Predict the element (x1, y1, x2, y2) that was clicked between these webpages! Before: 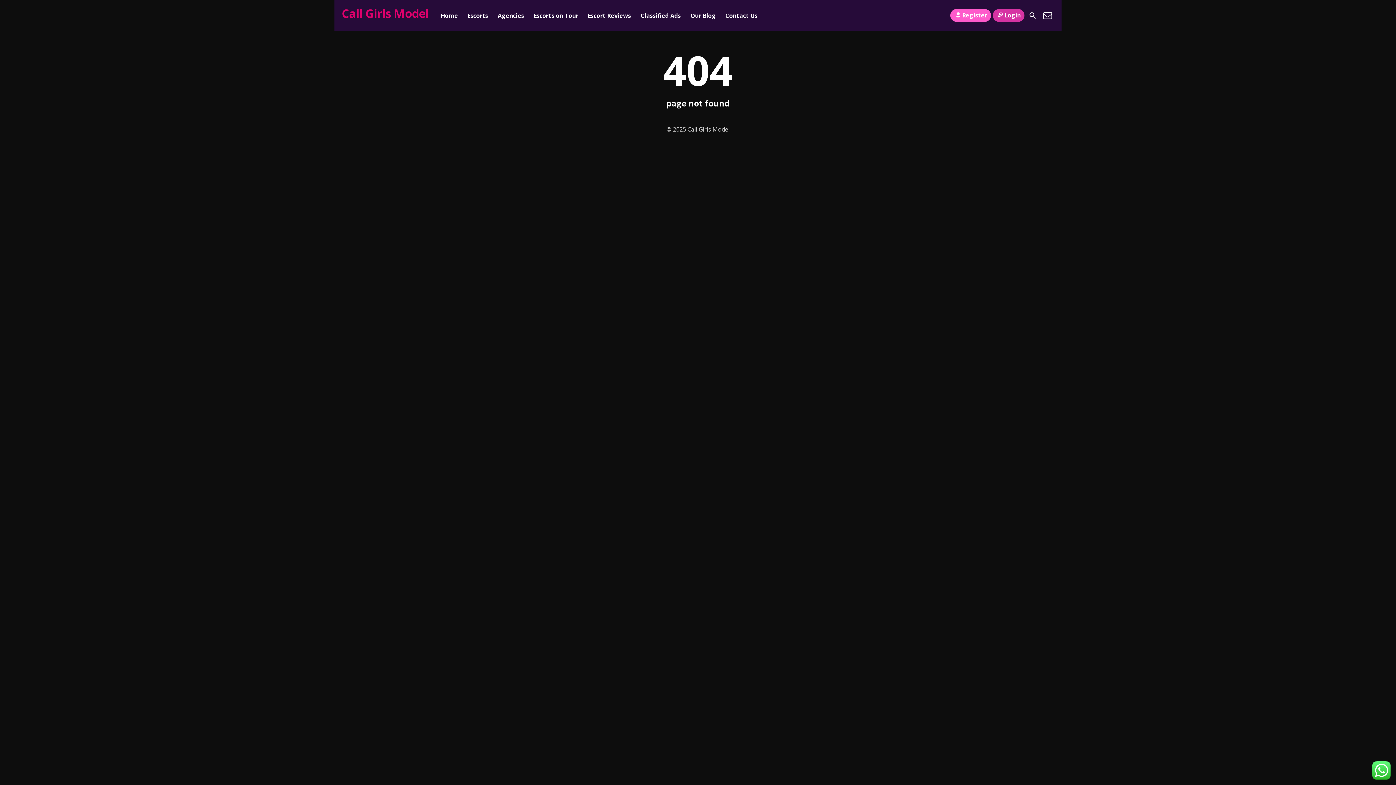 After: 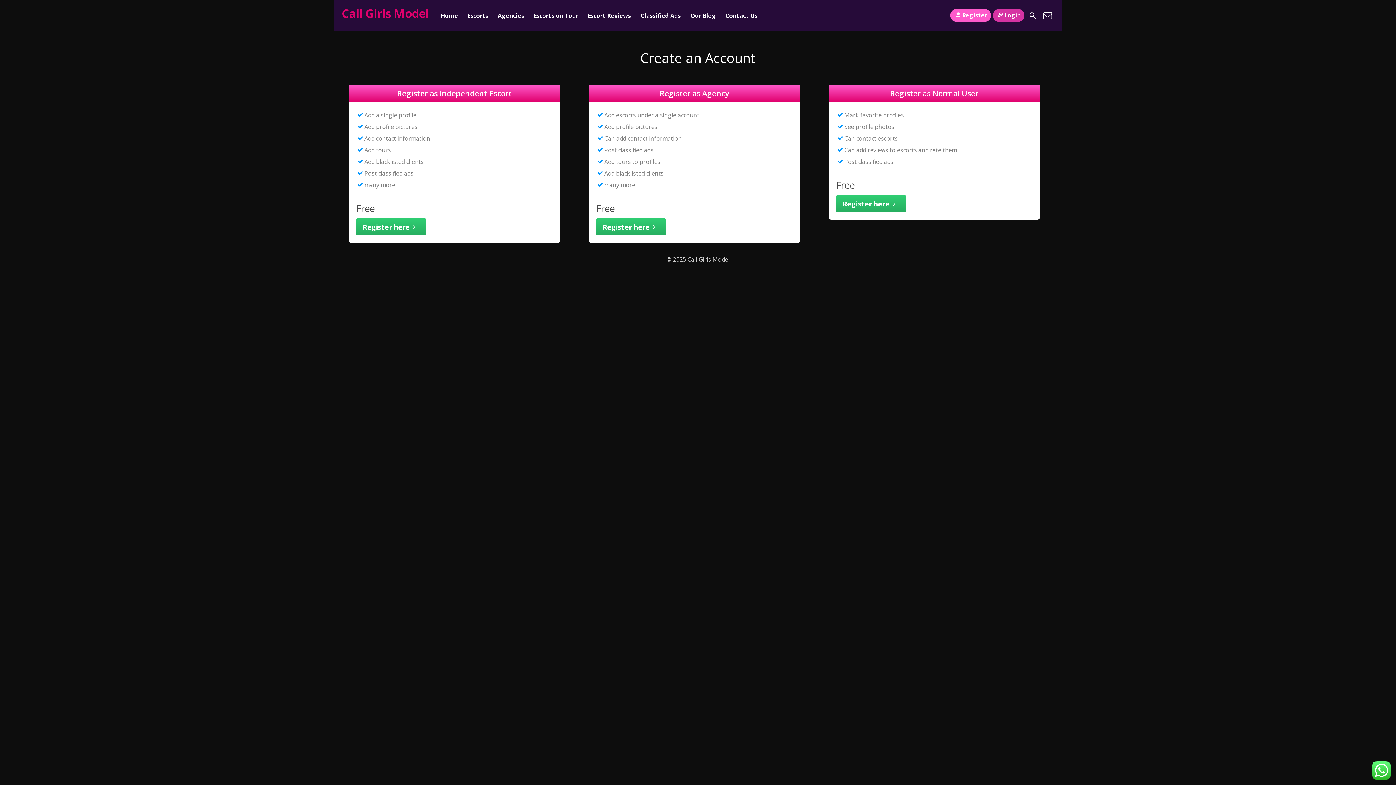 Action: bbox: (950, 9, 991, 21) label: Register